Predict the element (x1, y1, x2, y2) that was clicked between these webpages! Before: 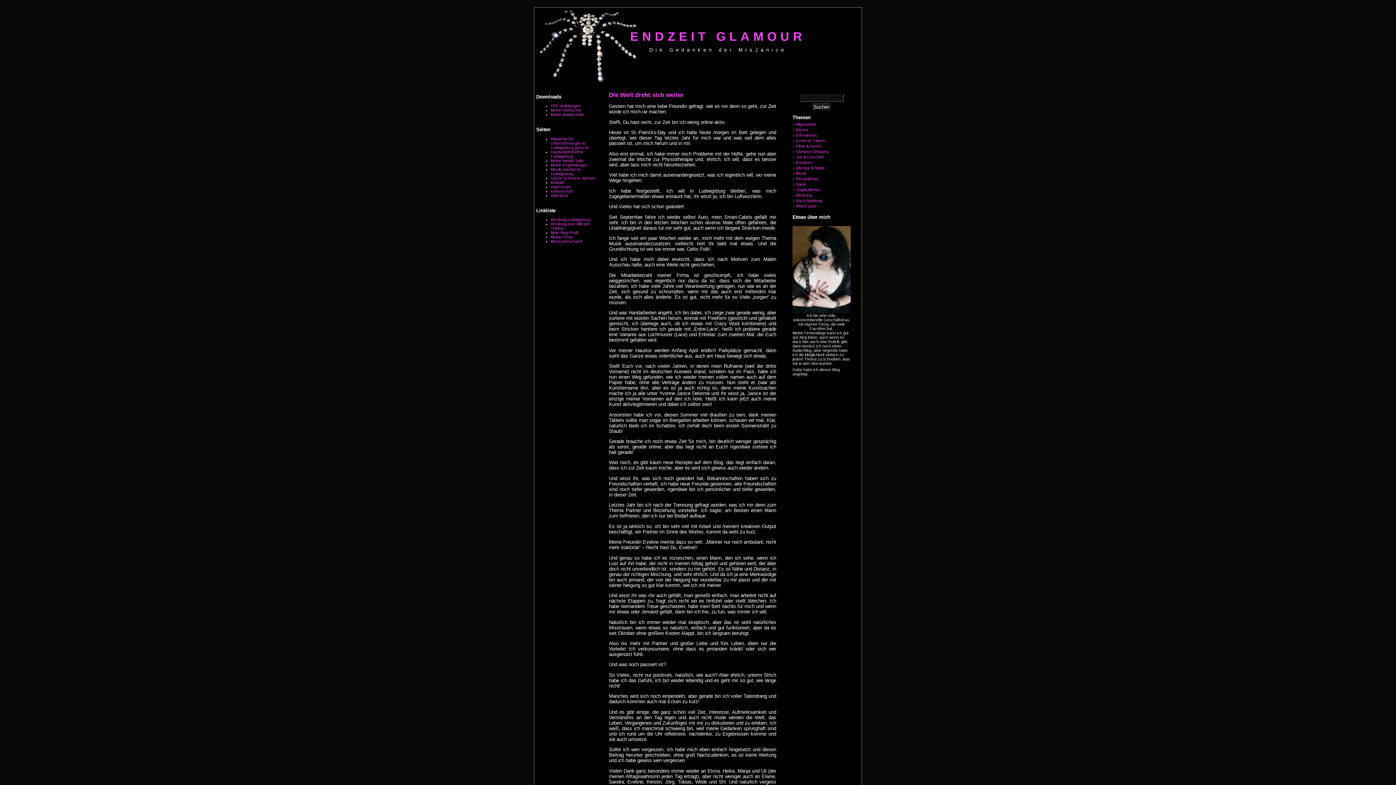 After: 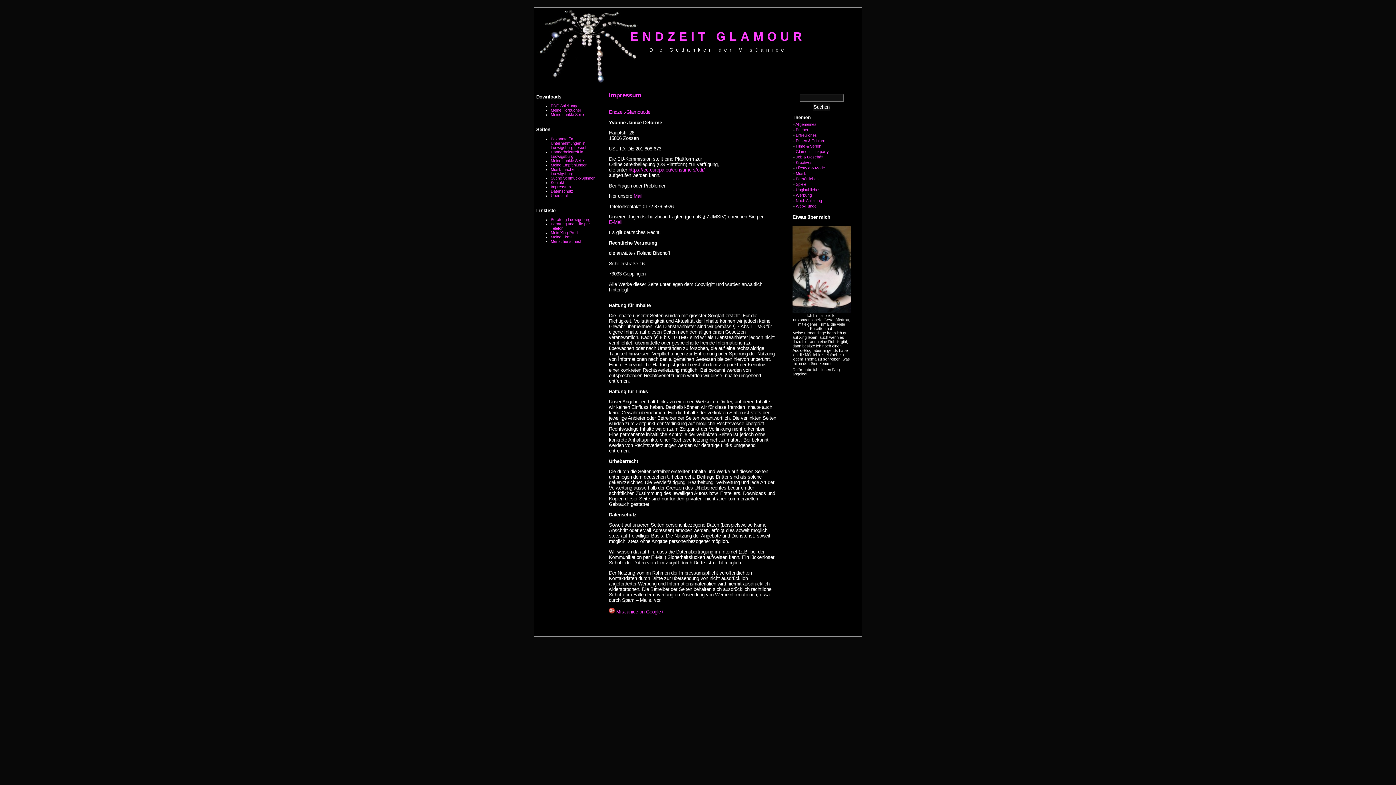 Action: label: Impressum bbox: (550, 184, 570, 188)